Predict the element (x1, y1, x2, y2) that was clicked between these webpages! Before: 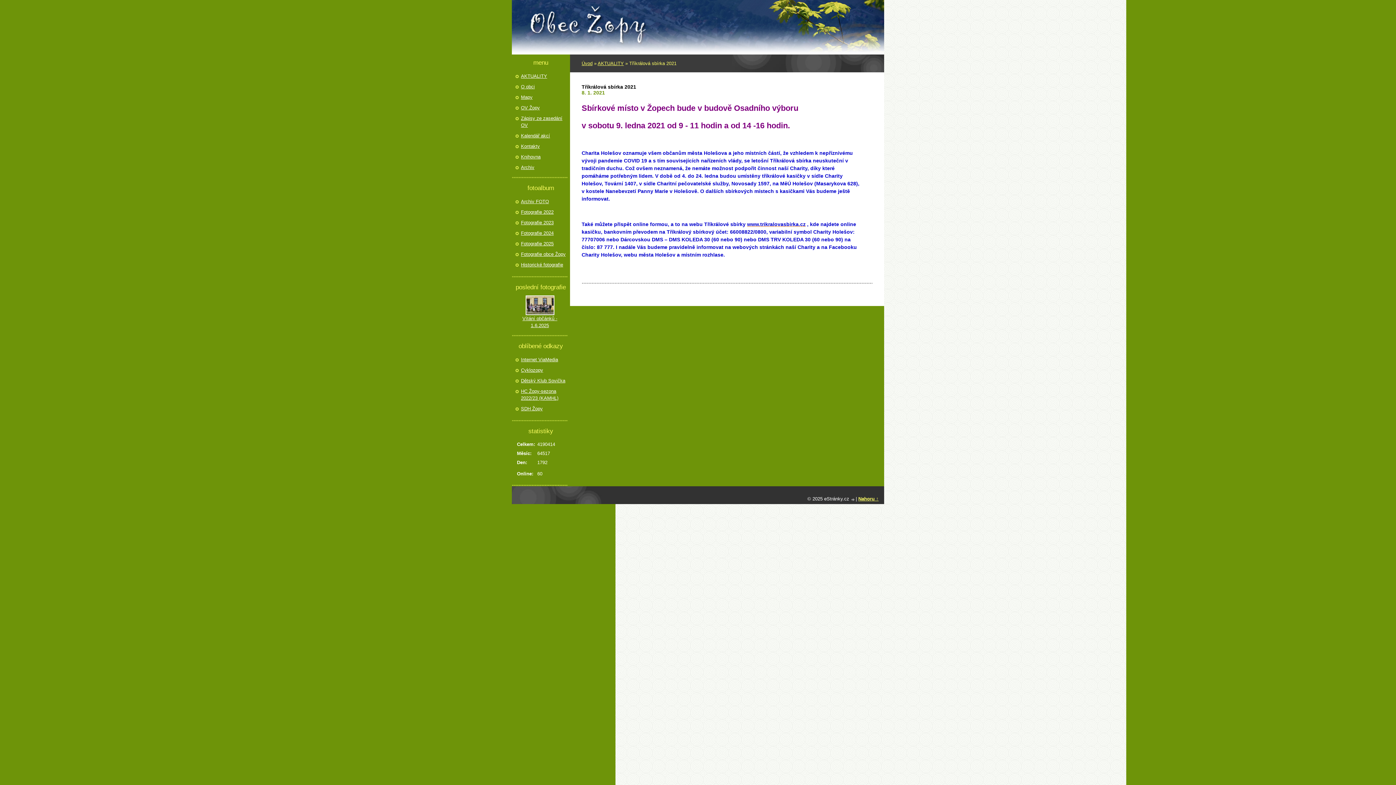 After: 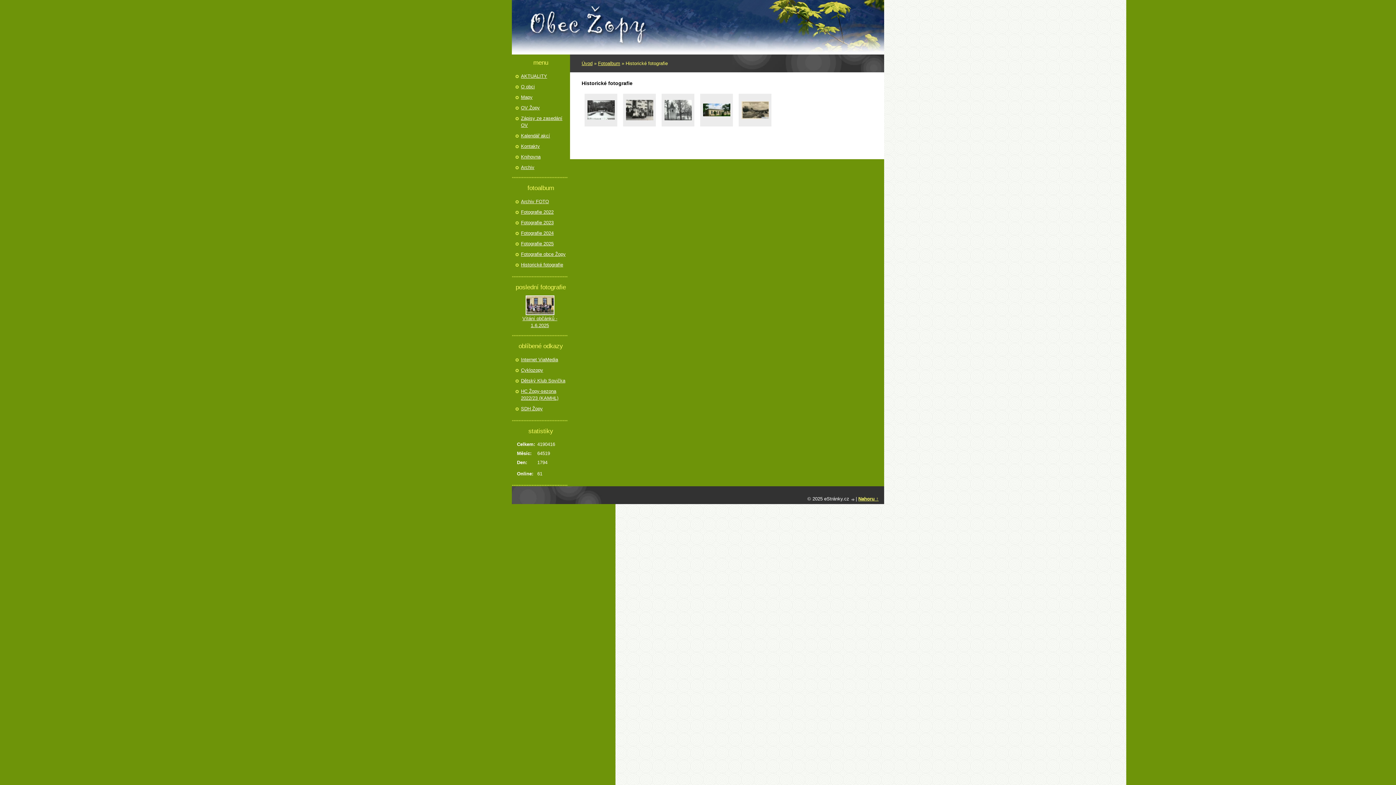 Action: bbox: (521, 261, 566, 268) label: Historické fotografie